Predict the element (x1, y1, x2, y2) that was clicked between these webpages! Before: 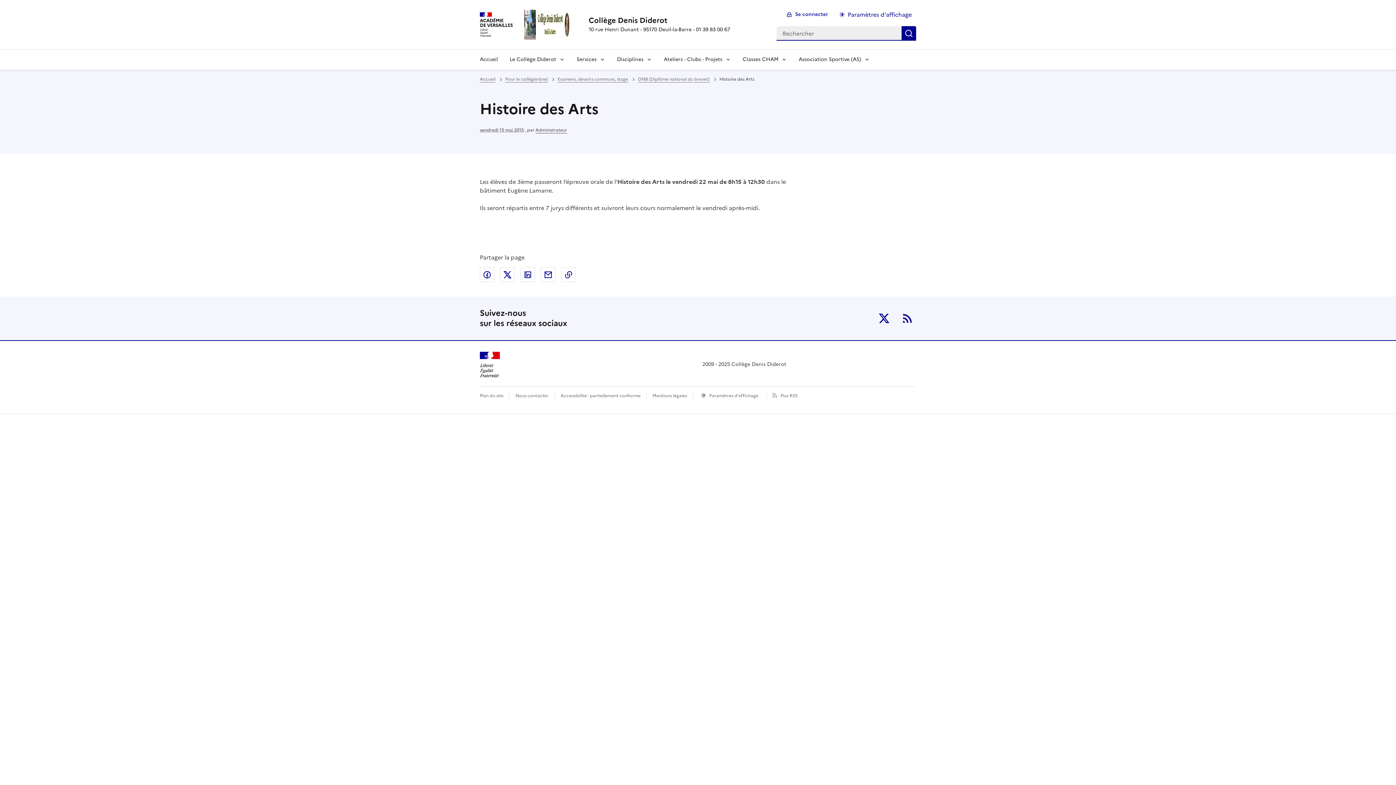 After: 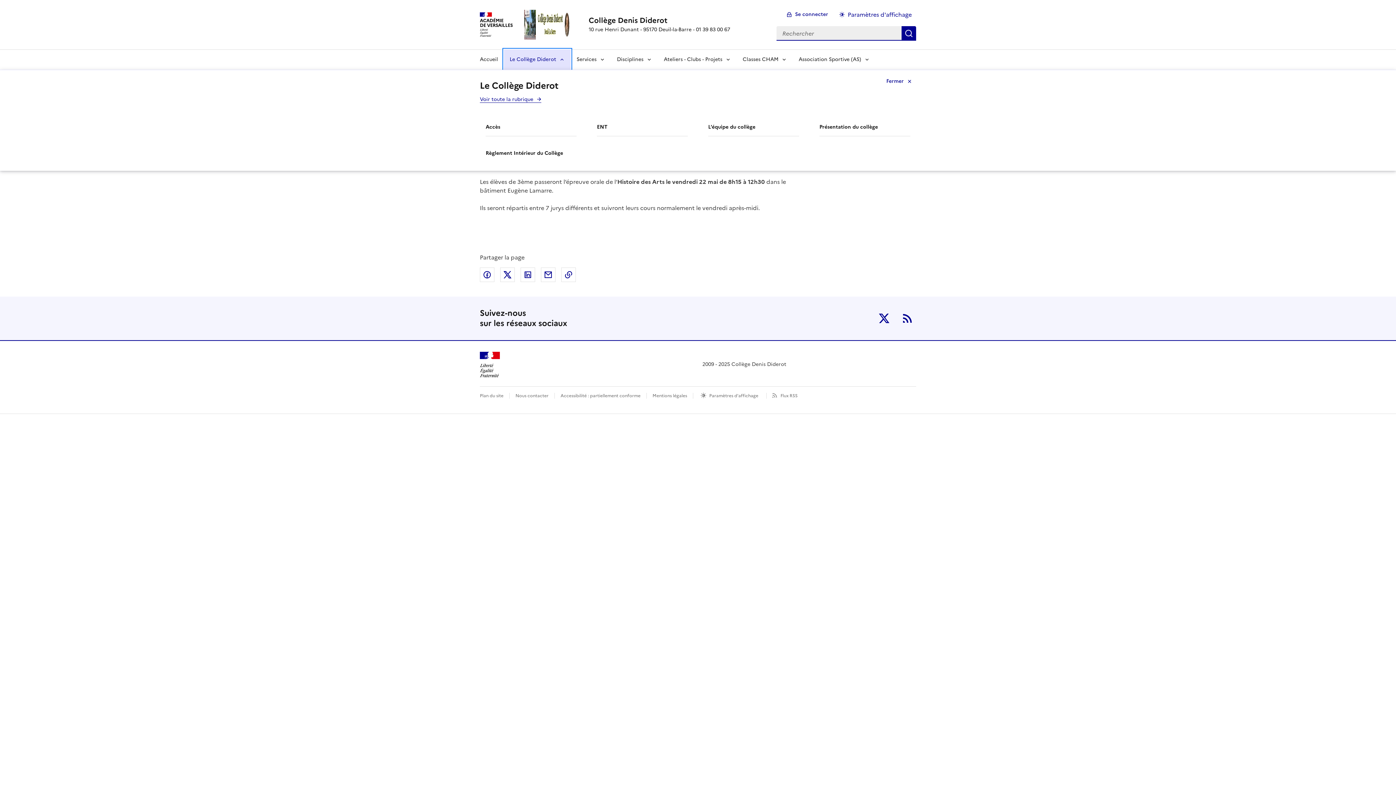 Action: label: Dépliser la rubrique Le Collège Diderot bbox: (504, 49, 570, 69)